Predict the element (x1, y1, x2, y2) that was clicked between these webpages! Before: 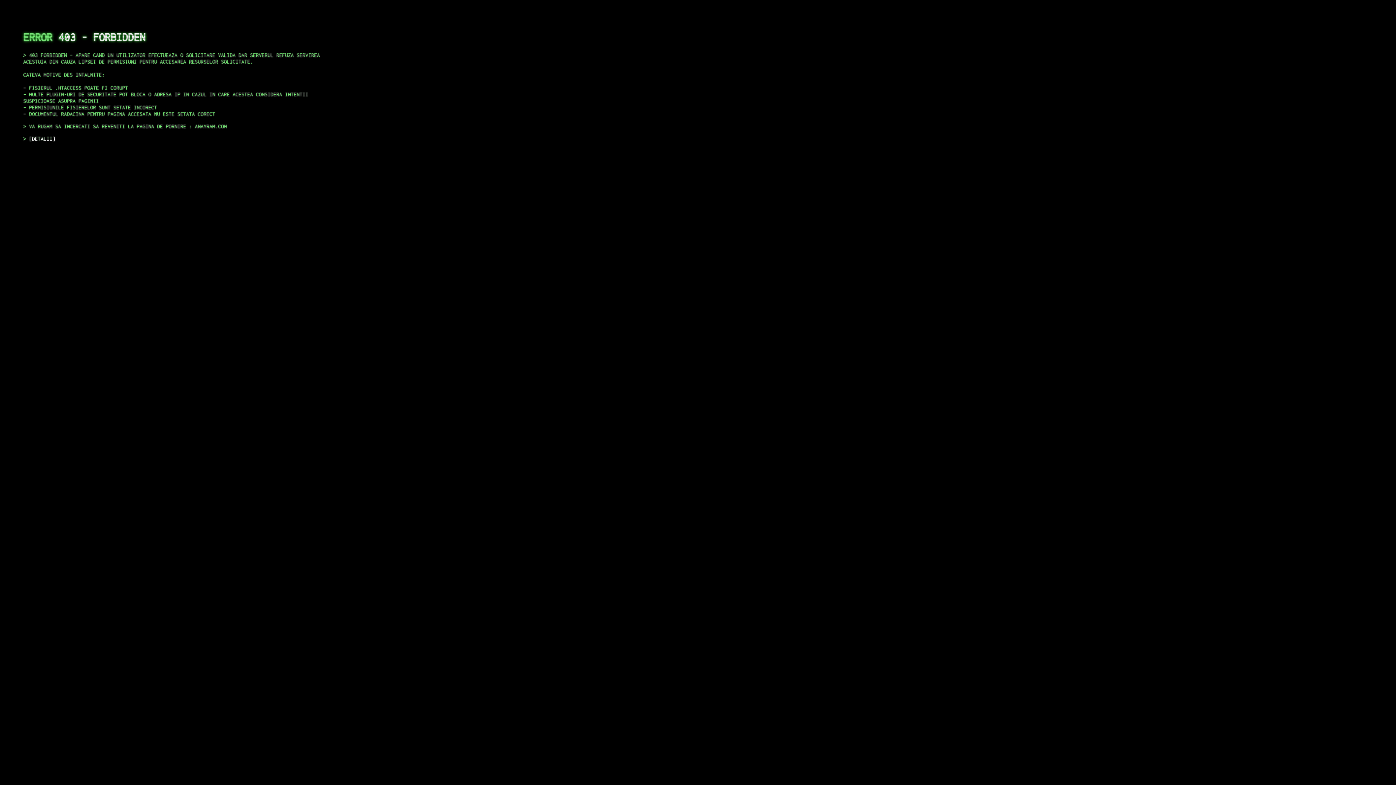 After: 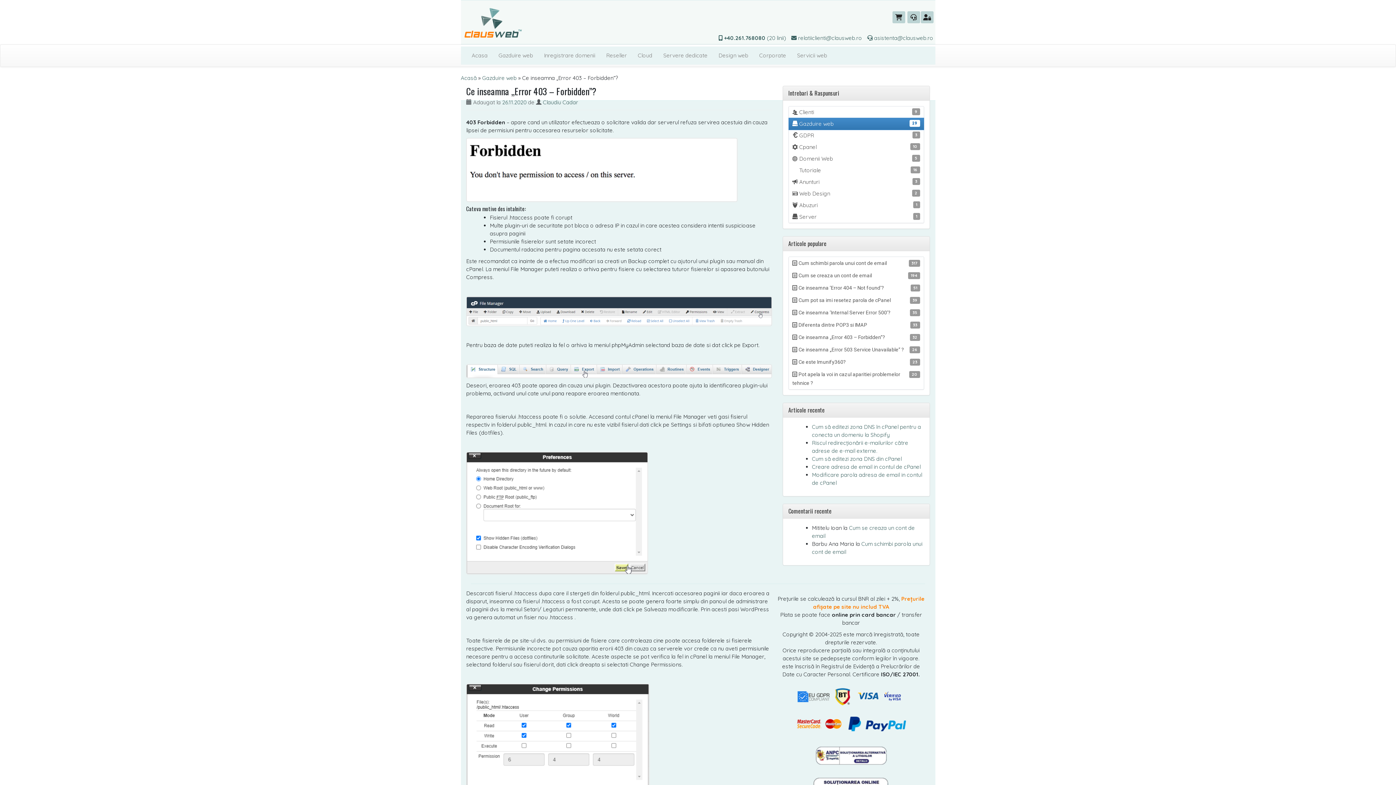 Action: label: DETALII bbox: (29, 135, 55, 141)